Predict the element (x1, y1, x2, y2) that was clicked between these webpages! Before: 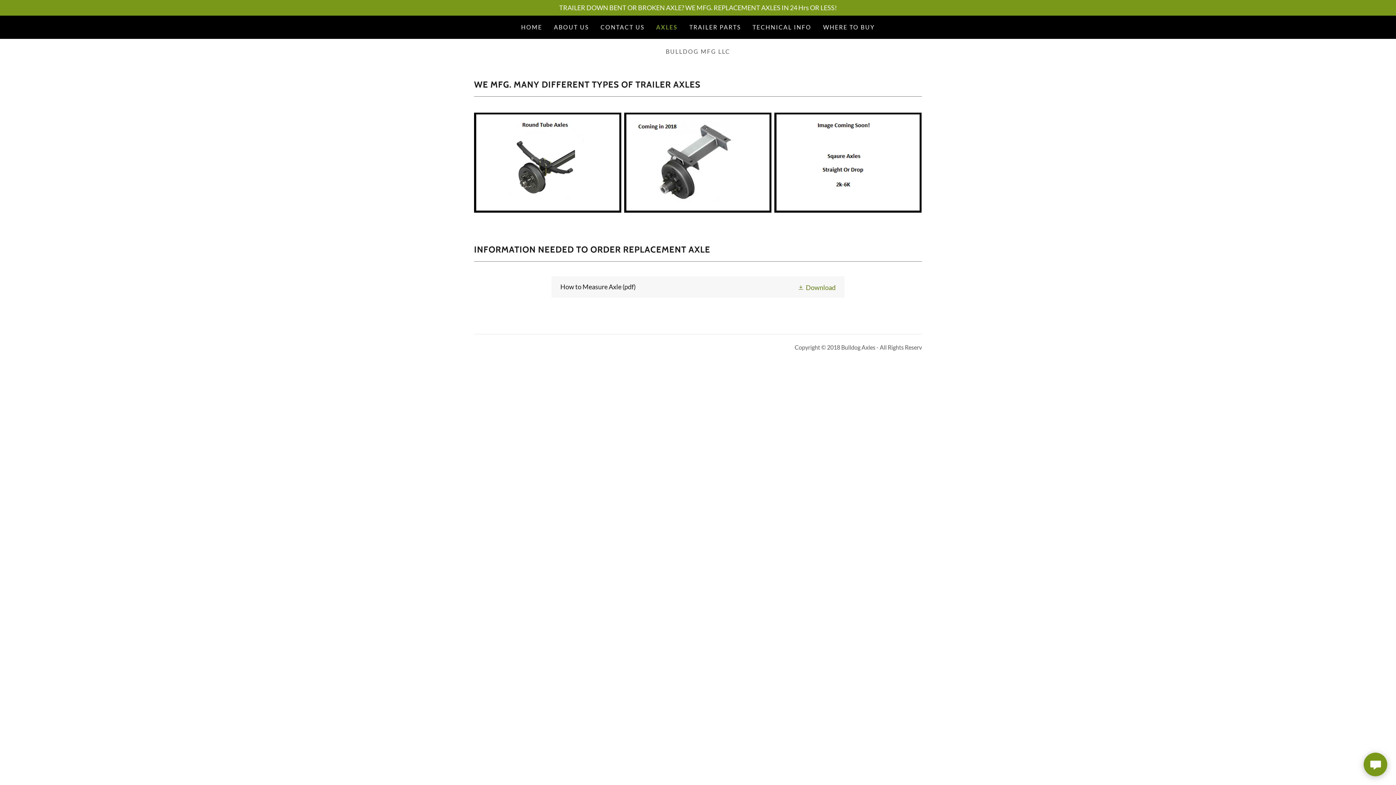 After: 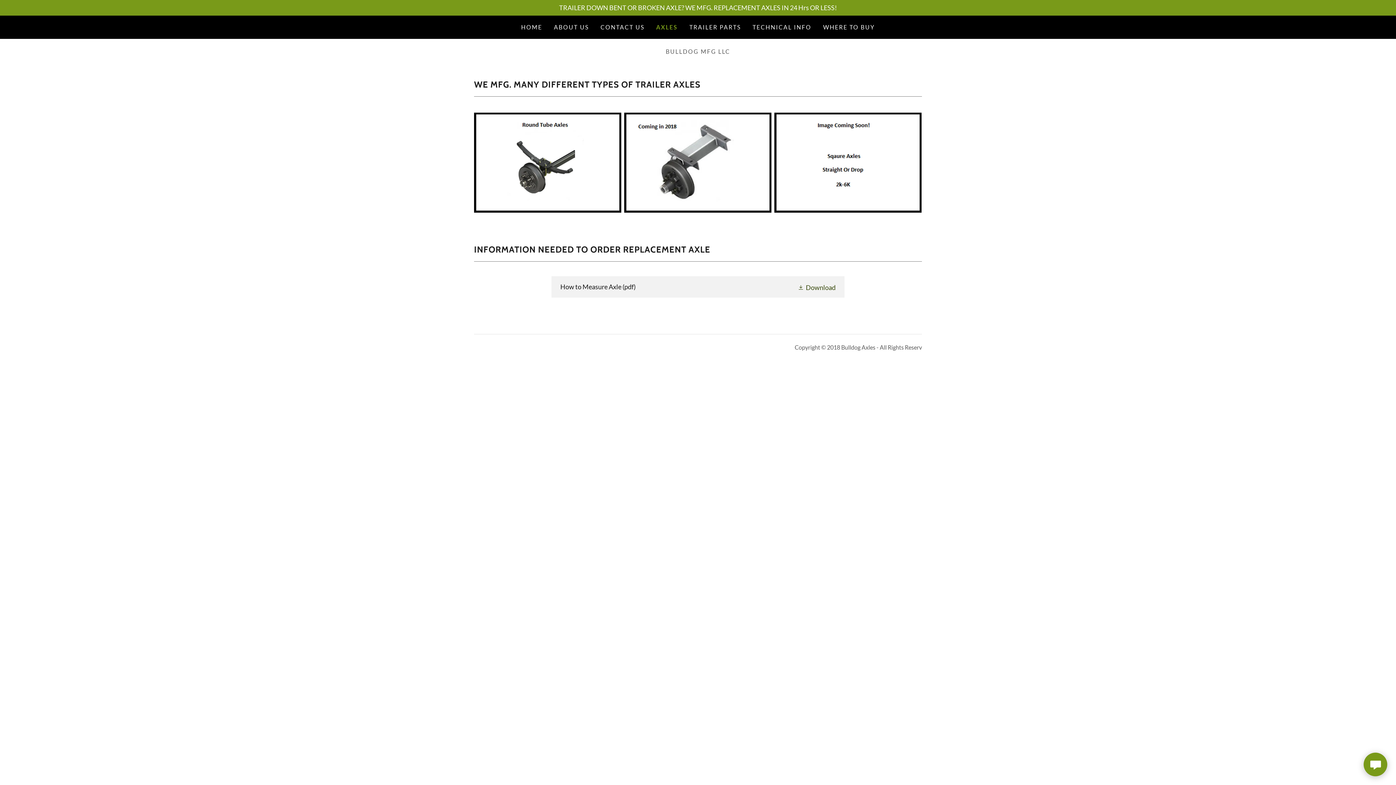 Action: bbox: (797, 282, 835, 291) label: Download